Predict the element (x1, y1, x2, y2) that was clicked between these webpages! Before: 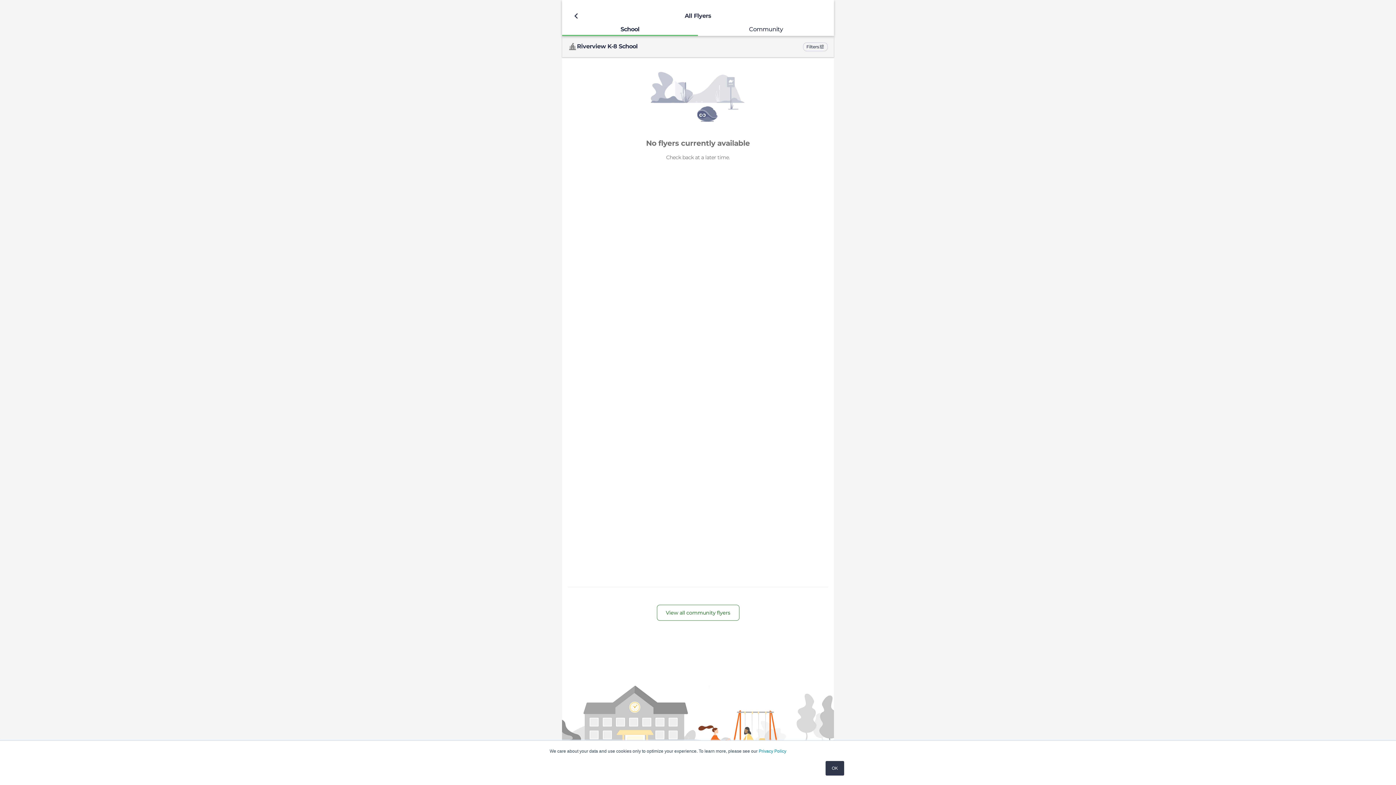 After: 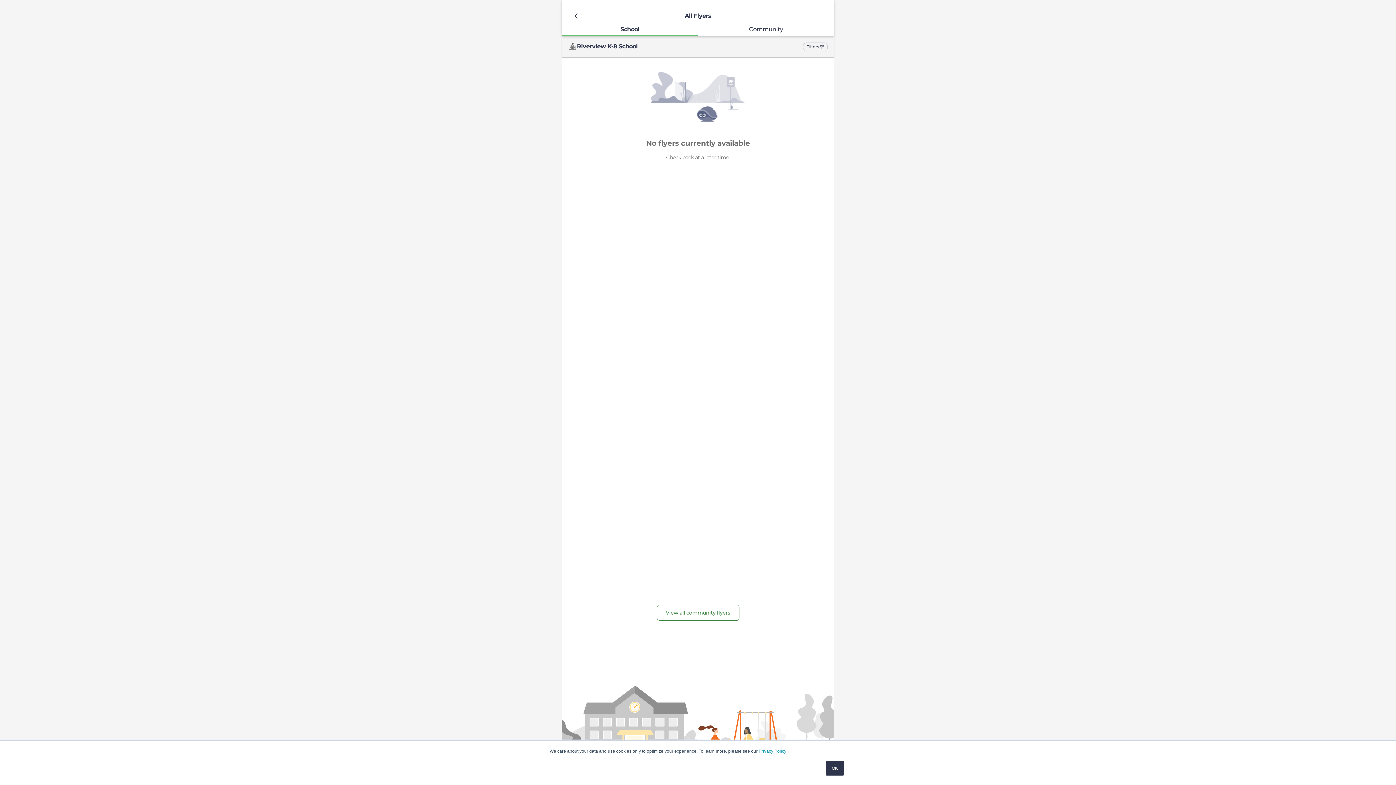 Action: bbox: (562, 23, 698, 35) label: School